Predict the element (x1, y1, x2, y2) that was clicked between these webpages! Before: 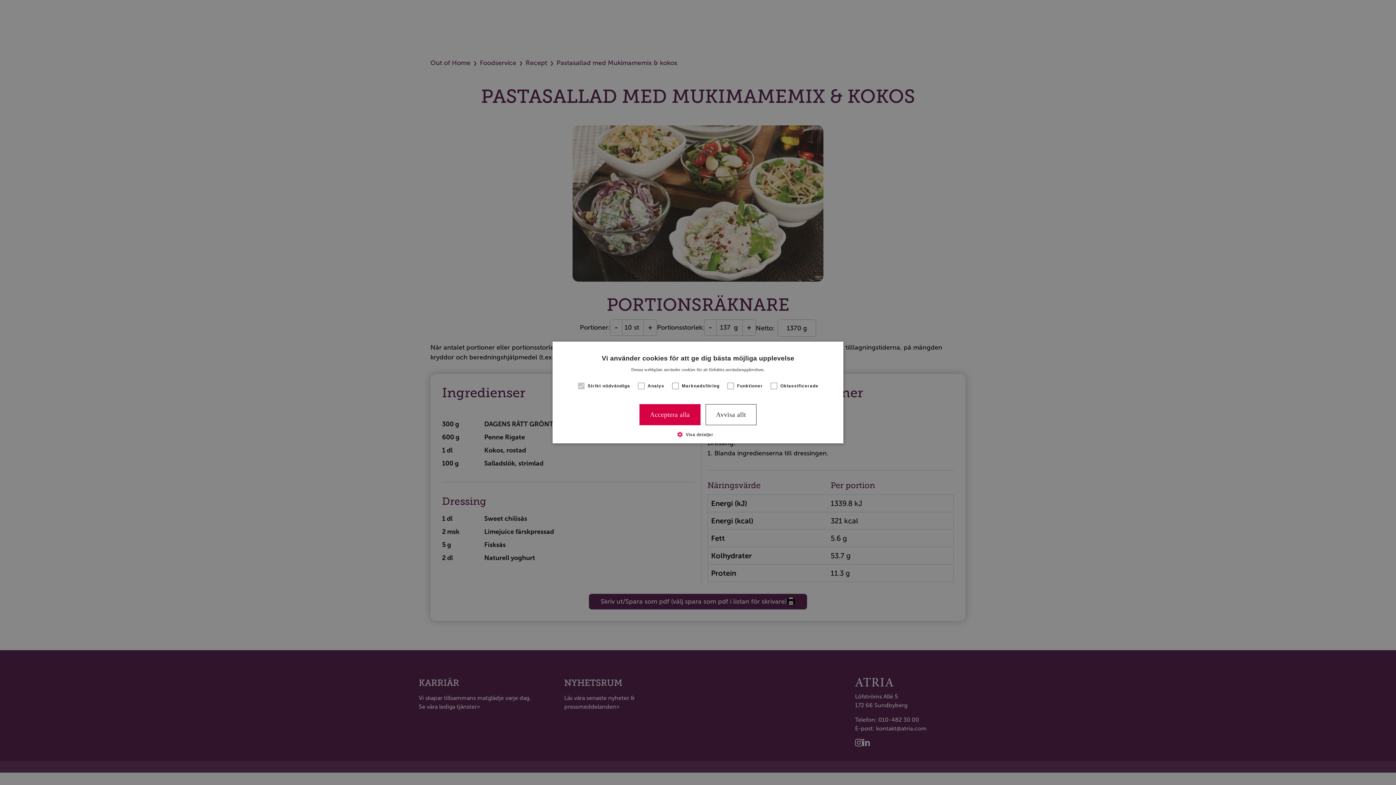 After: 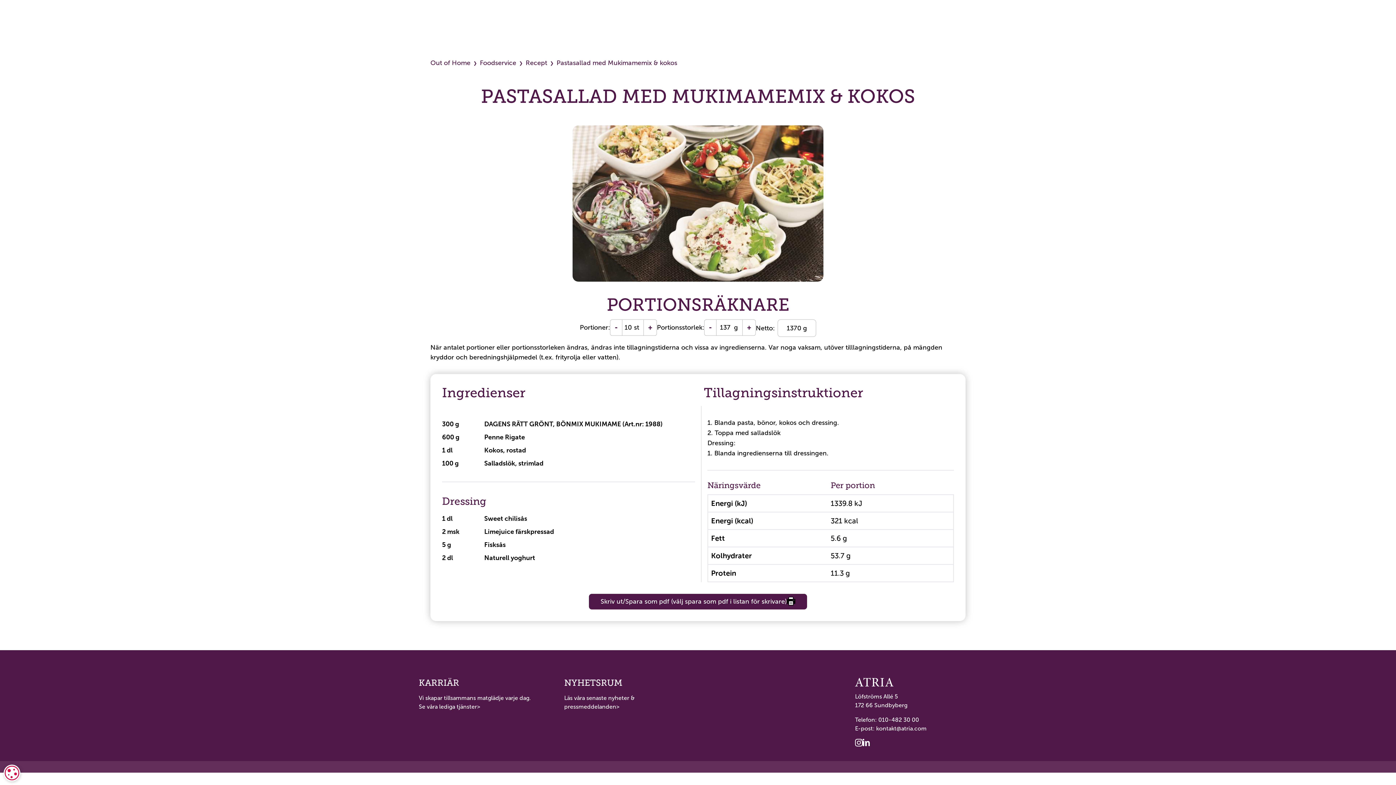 Action: label: Avvisa allt bbox: (705, 404, 756, 425)